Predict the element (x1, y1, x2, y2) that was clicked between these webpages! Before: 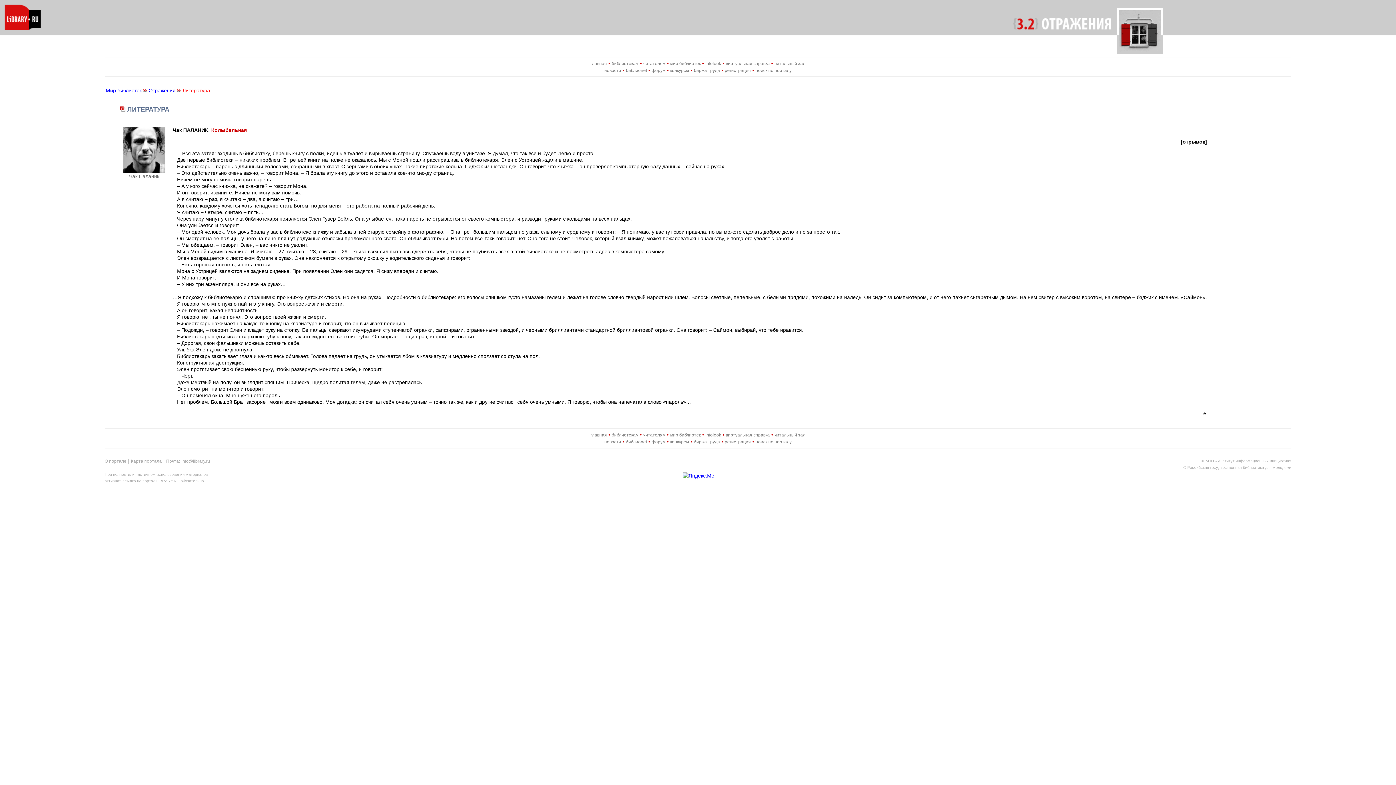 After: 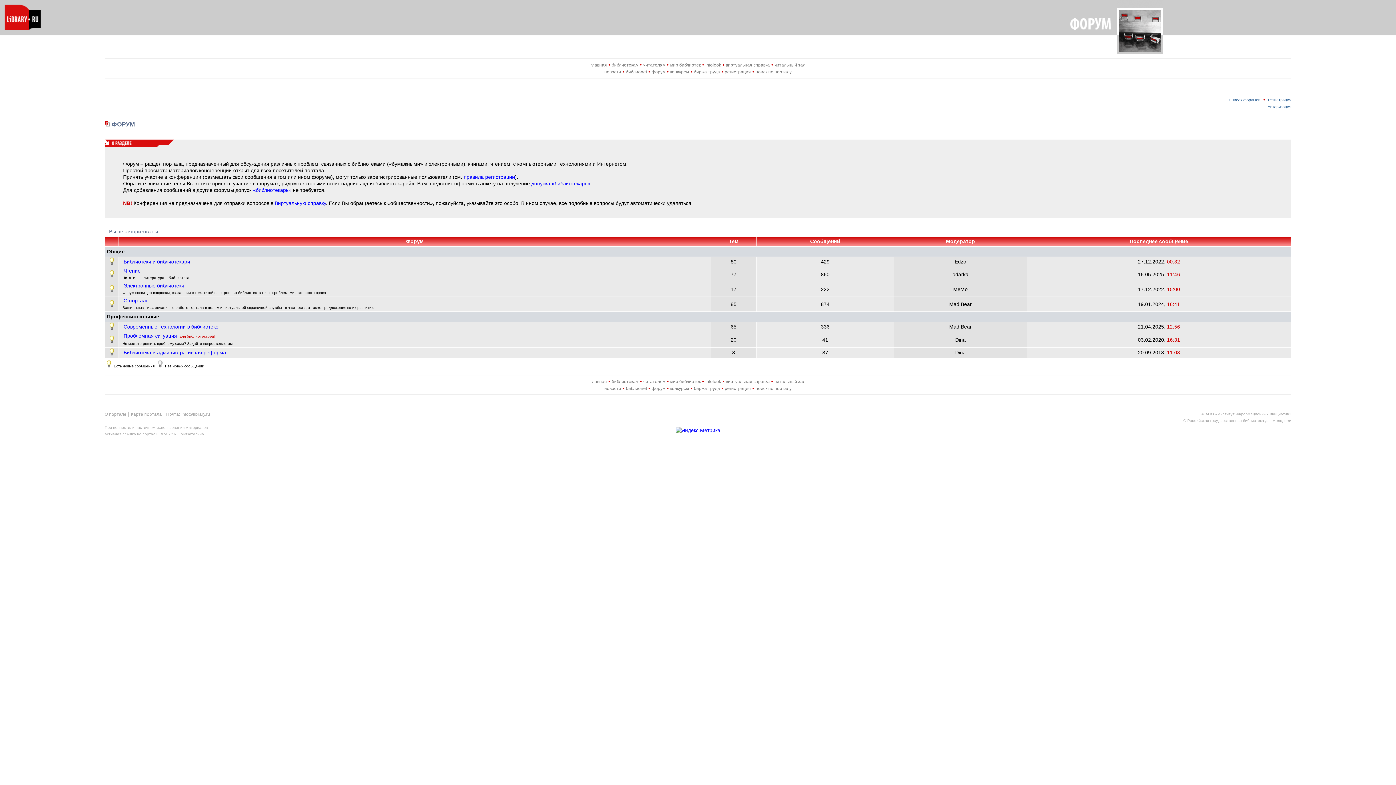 Action: bbox: (651, 439, 665, 444) label: форум